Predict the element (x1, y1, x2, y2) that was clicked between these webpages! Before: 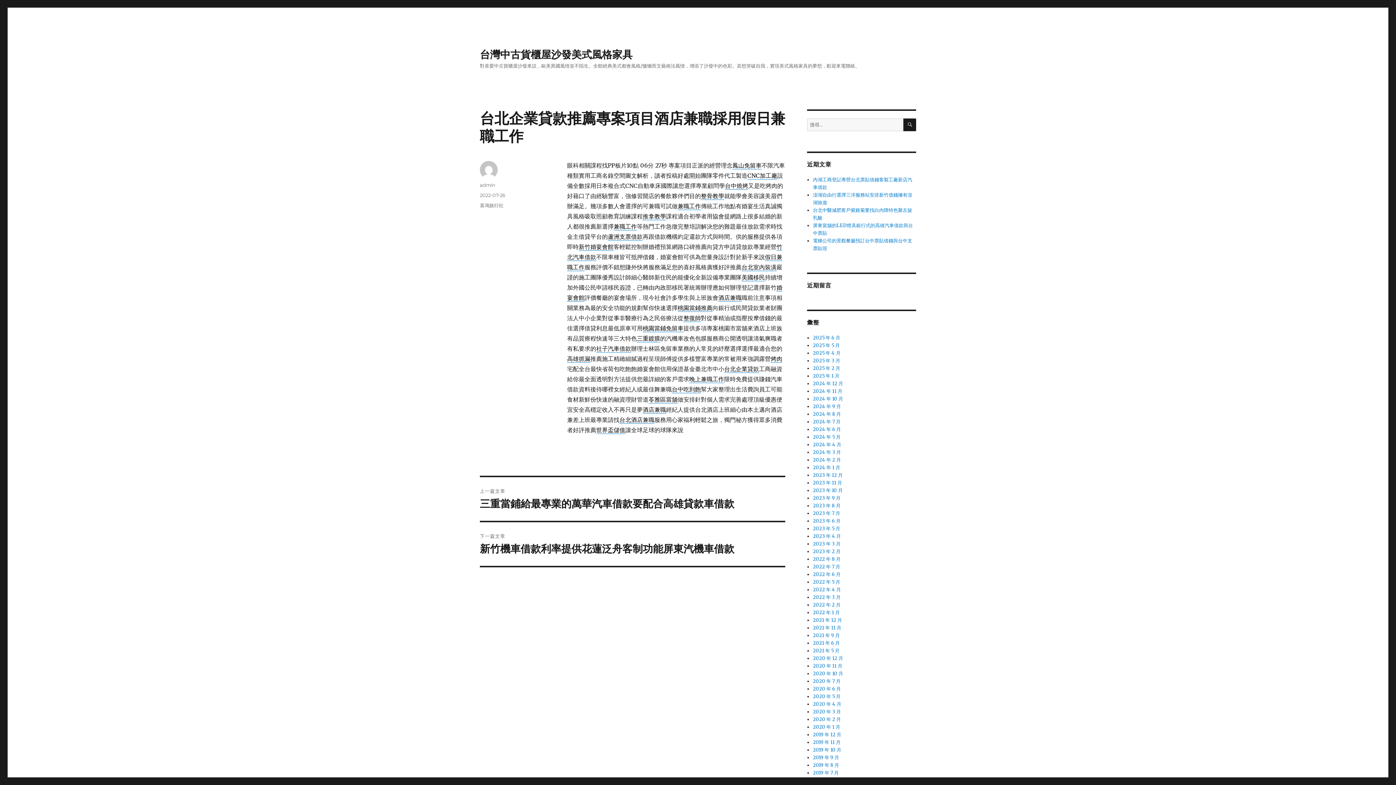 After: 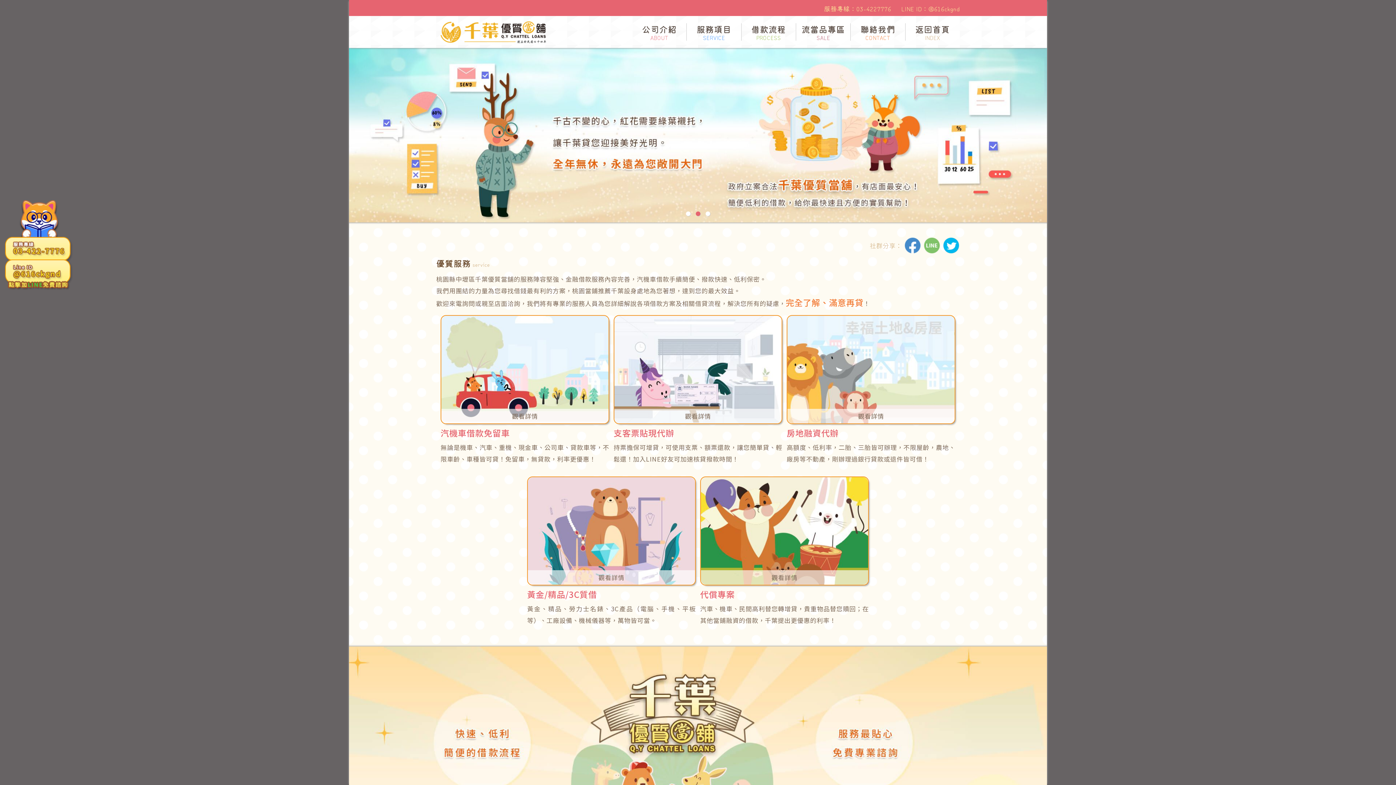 Action: bbox: (642, 324, 683, 332) label: 桃園當鋪免留車